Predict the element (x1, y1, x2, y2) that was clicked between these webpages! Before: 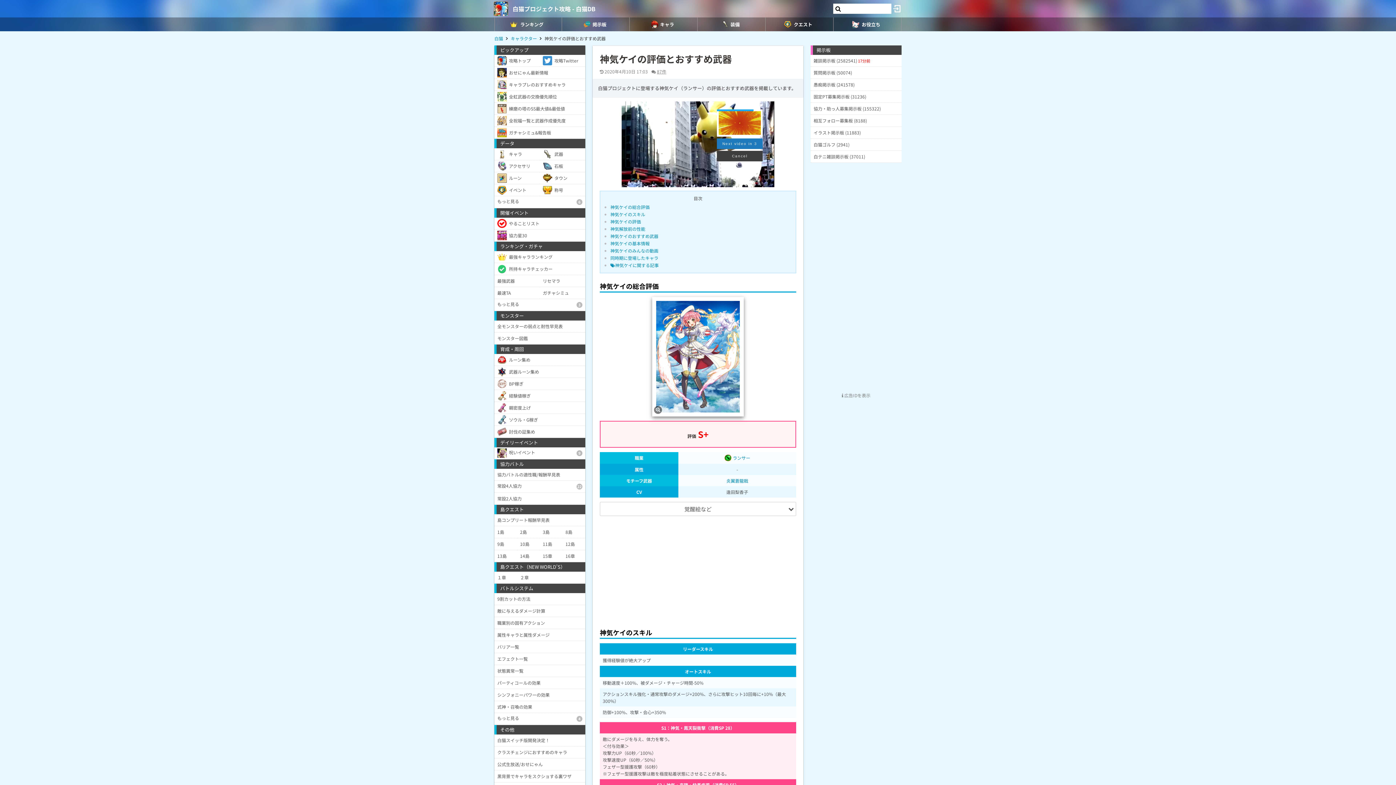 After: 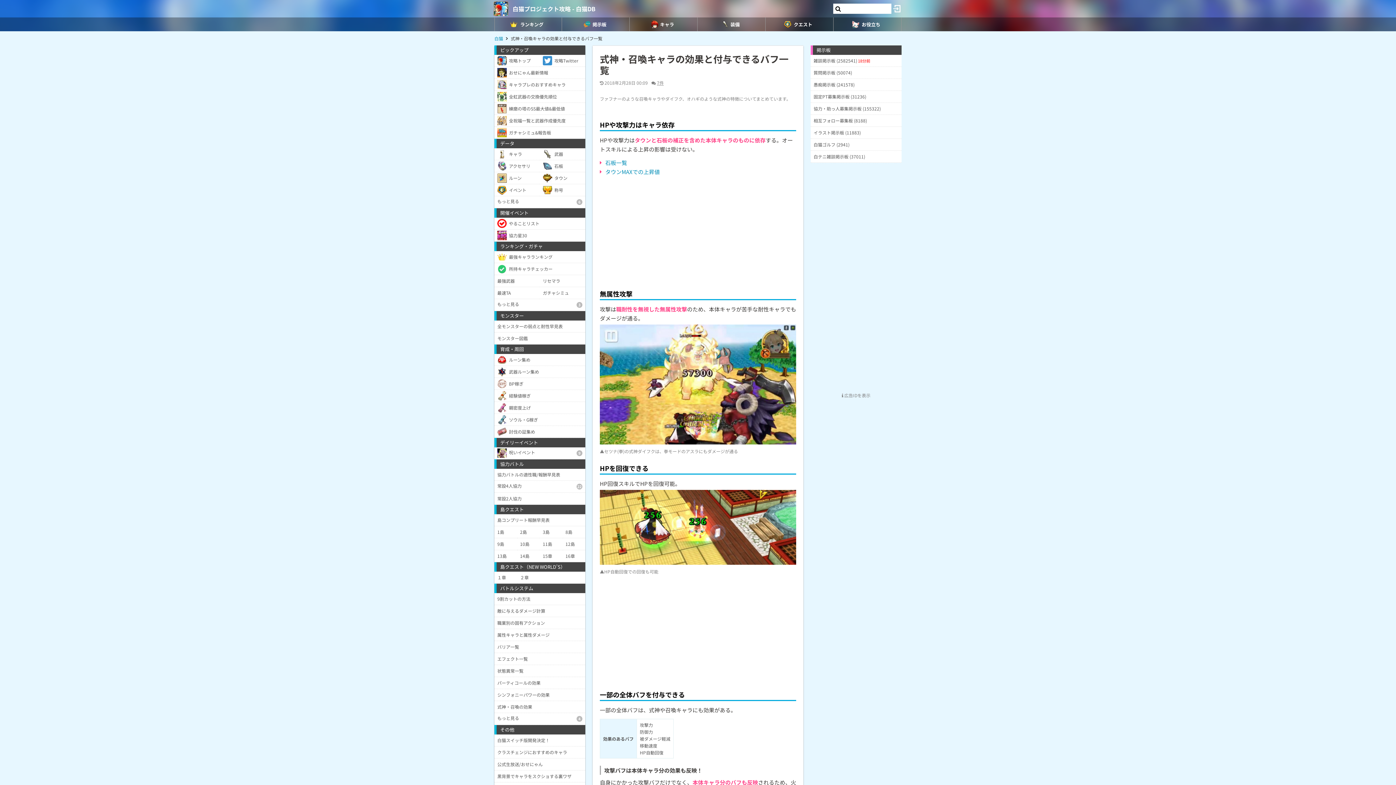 Action: bbox: (494, 701, 585, 713) label: 式神・召喚の効果